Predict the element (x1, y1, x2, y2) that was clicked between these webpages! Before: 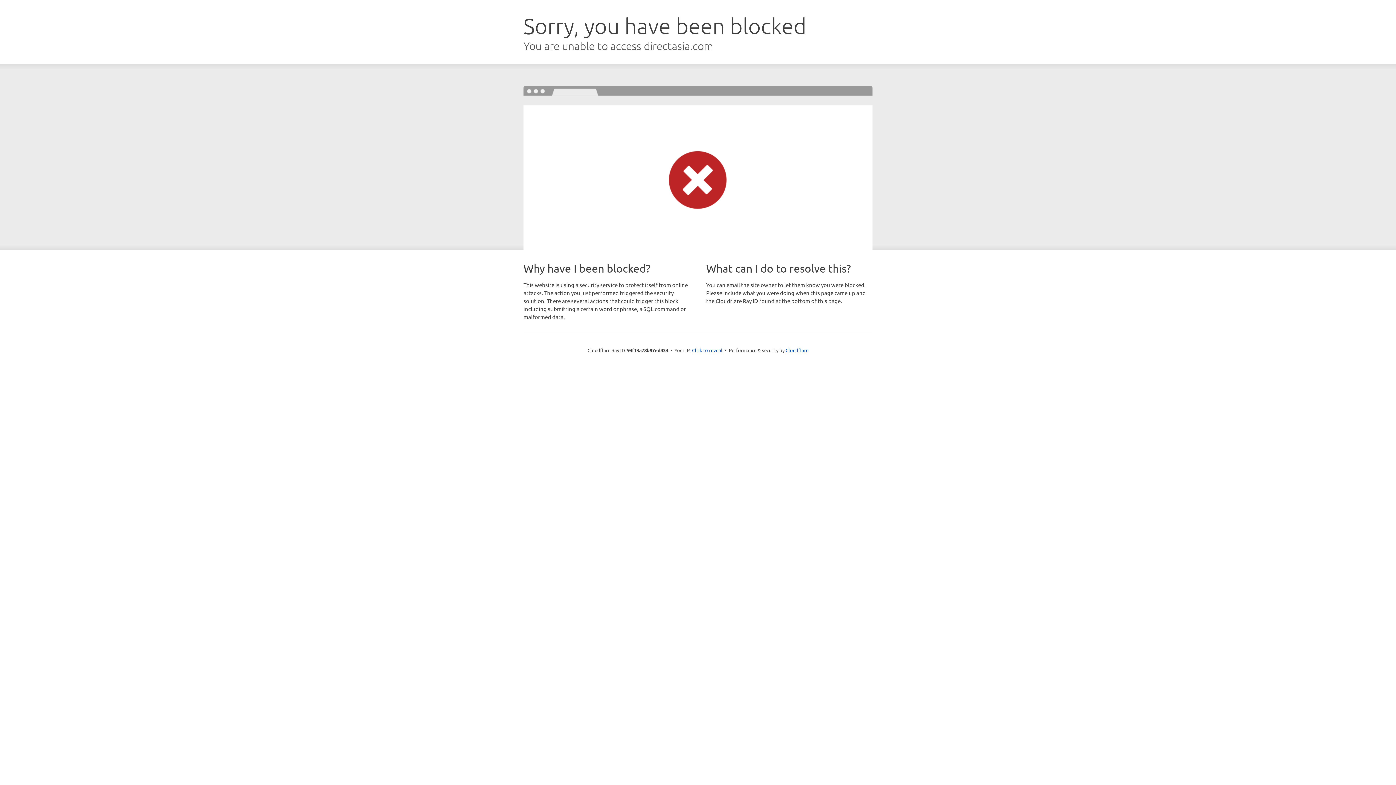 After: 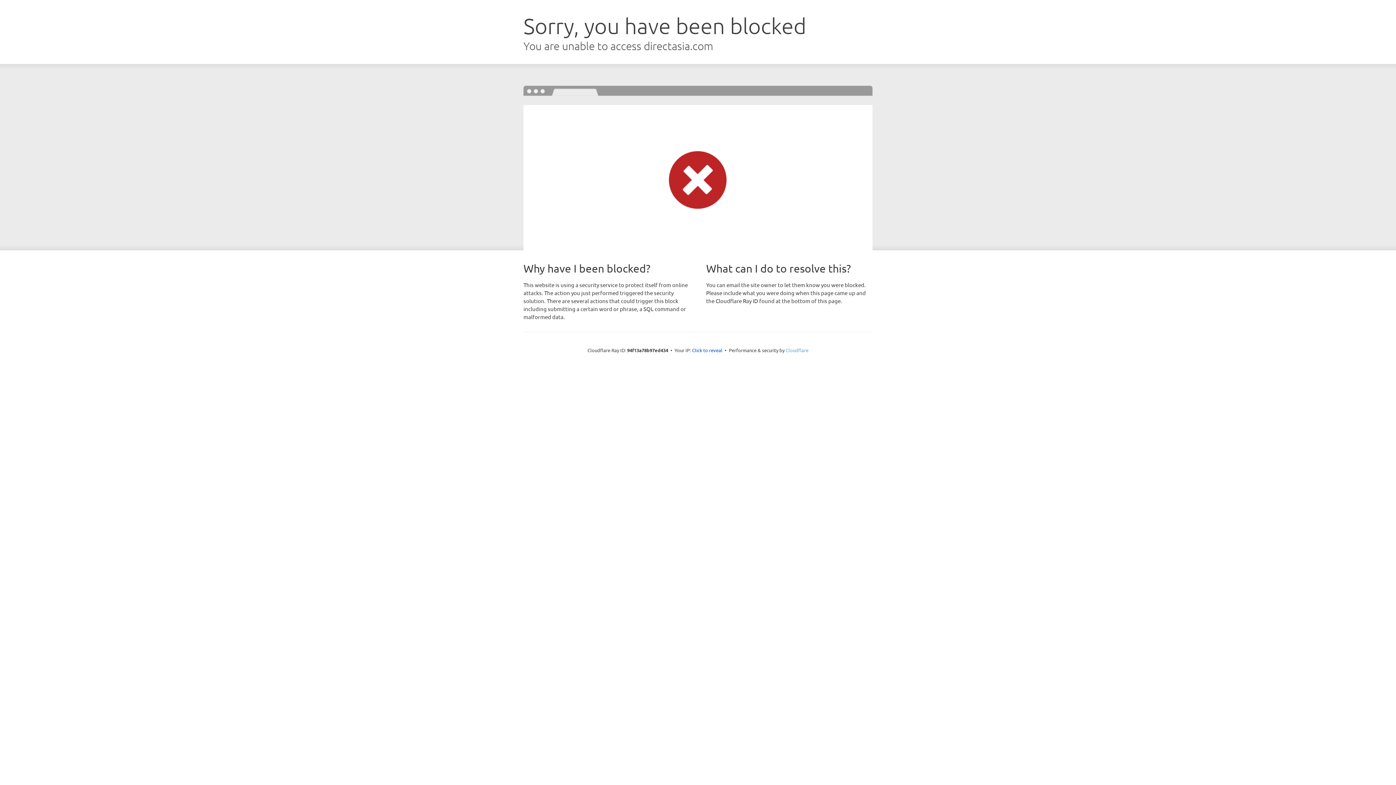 Action: bbox: (785, 347, 808, 353) label: Cloudflare